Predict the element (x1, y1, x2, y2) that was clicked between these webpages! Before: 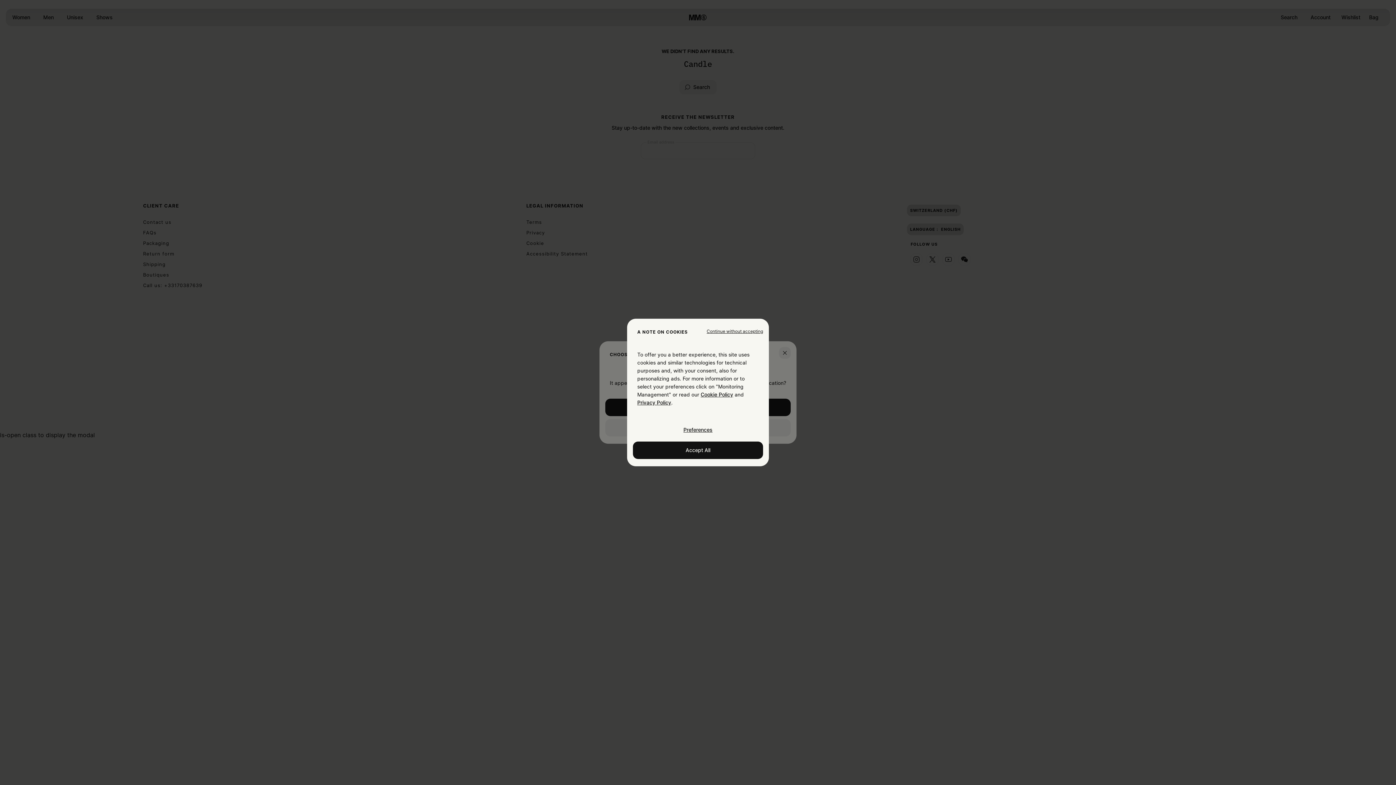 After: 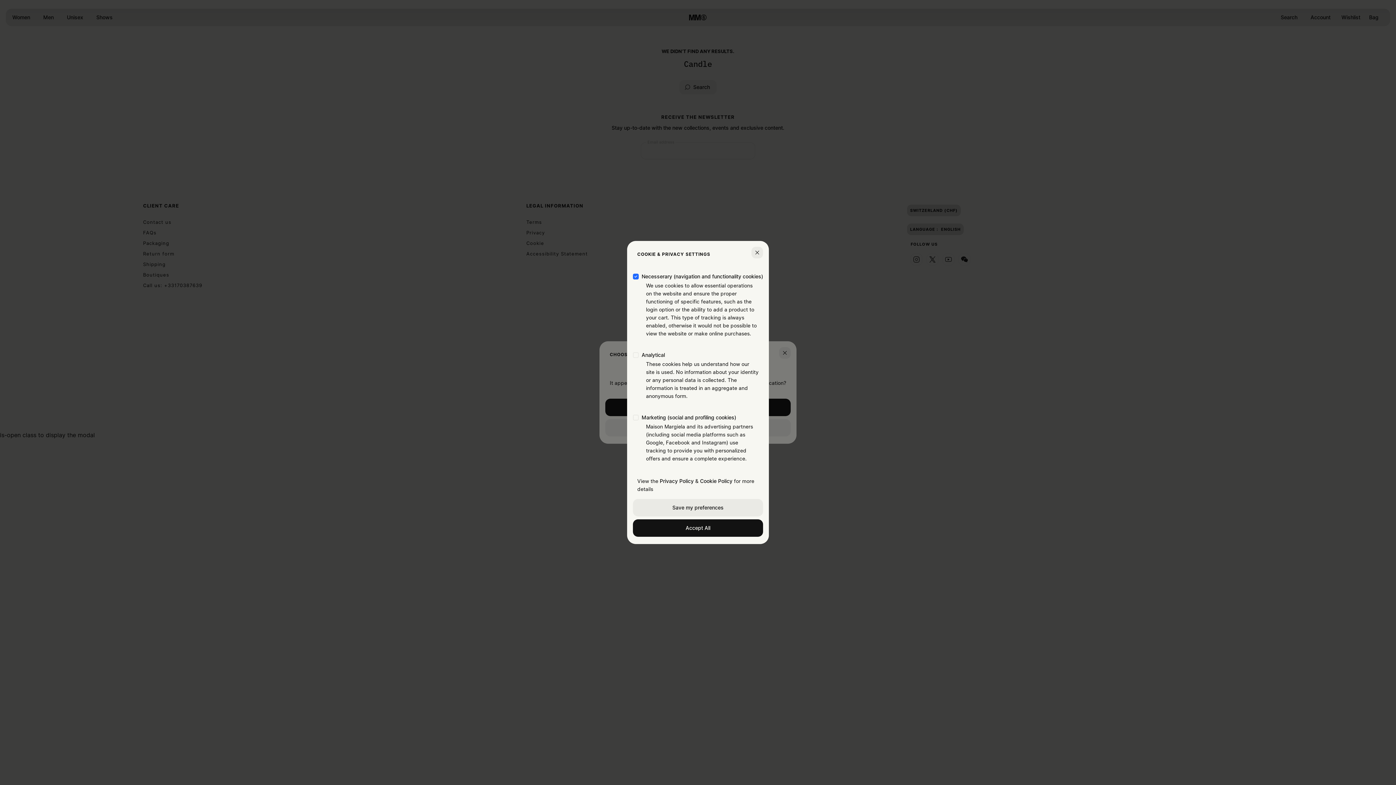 Action: bbox: (633, 421, 763, 438) label: Preferences